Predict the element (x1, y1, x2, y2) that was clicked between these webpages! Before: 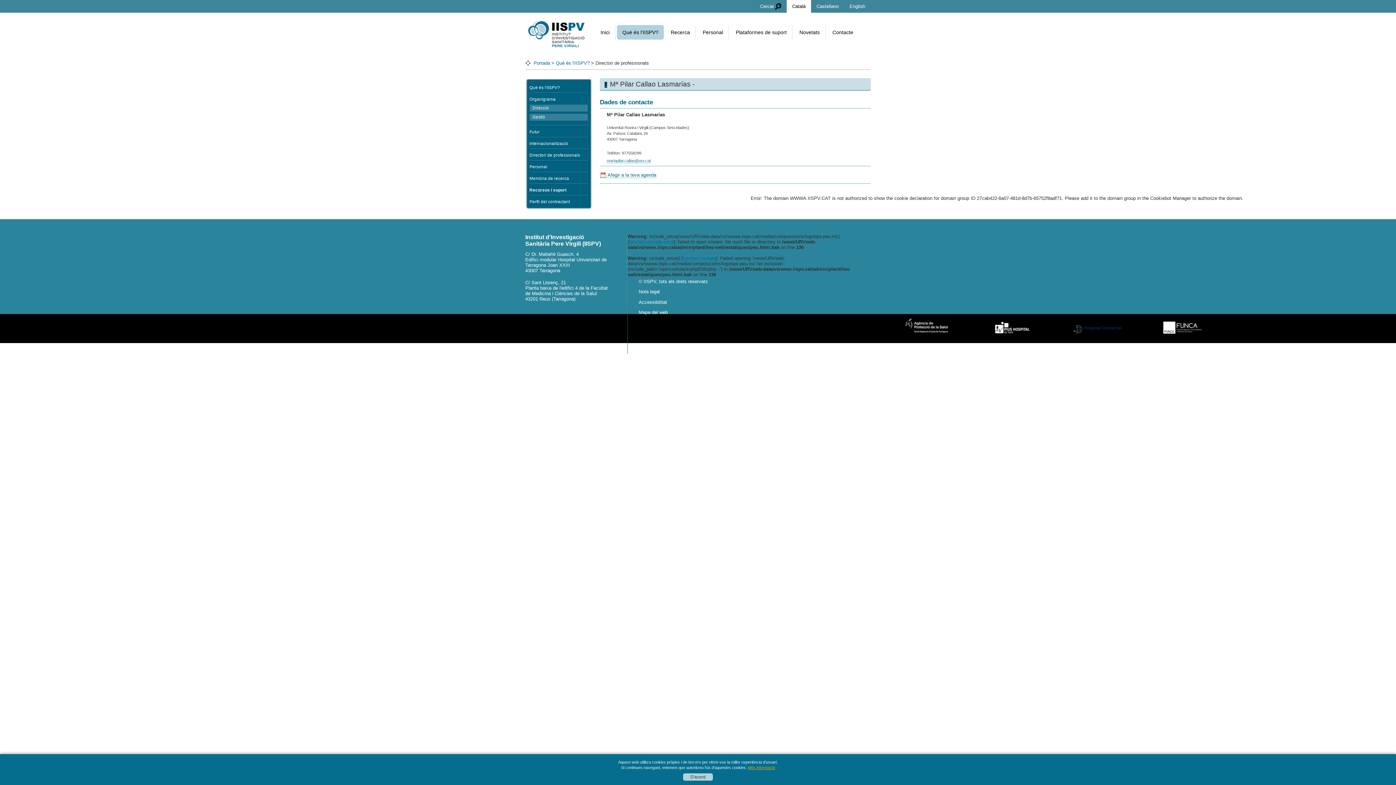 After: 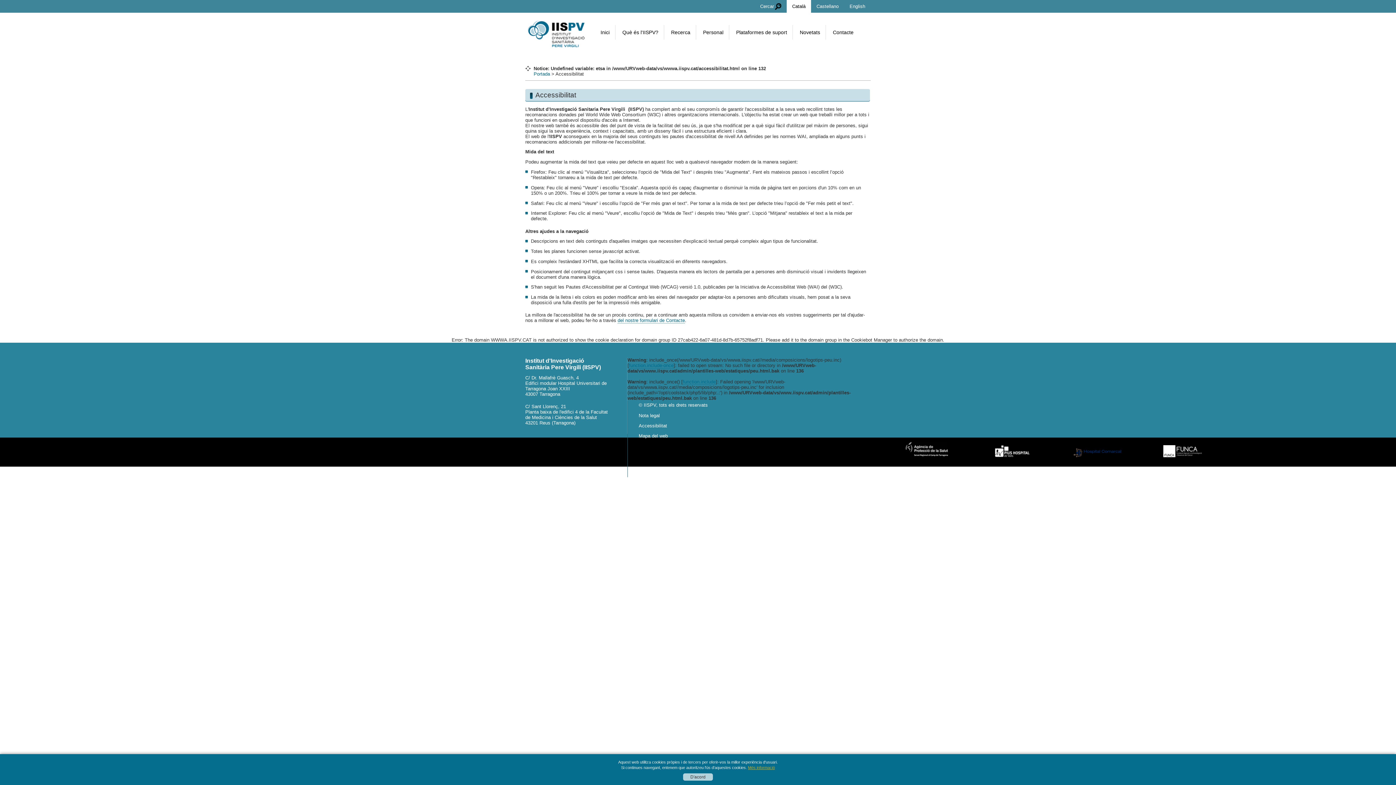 Action: label: Accessibilitat bbox: (638, 299, 667, 305)